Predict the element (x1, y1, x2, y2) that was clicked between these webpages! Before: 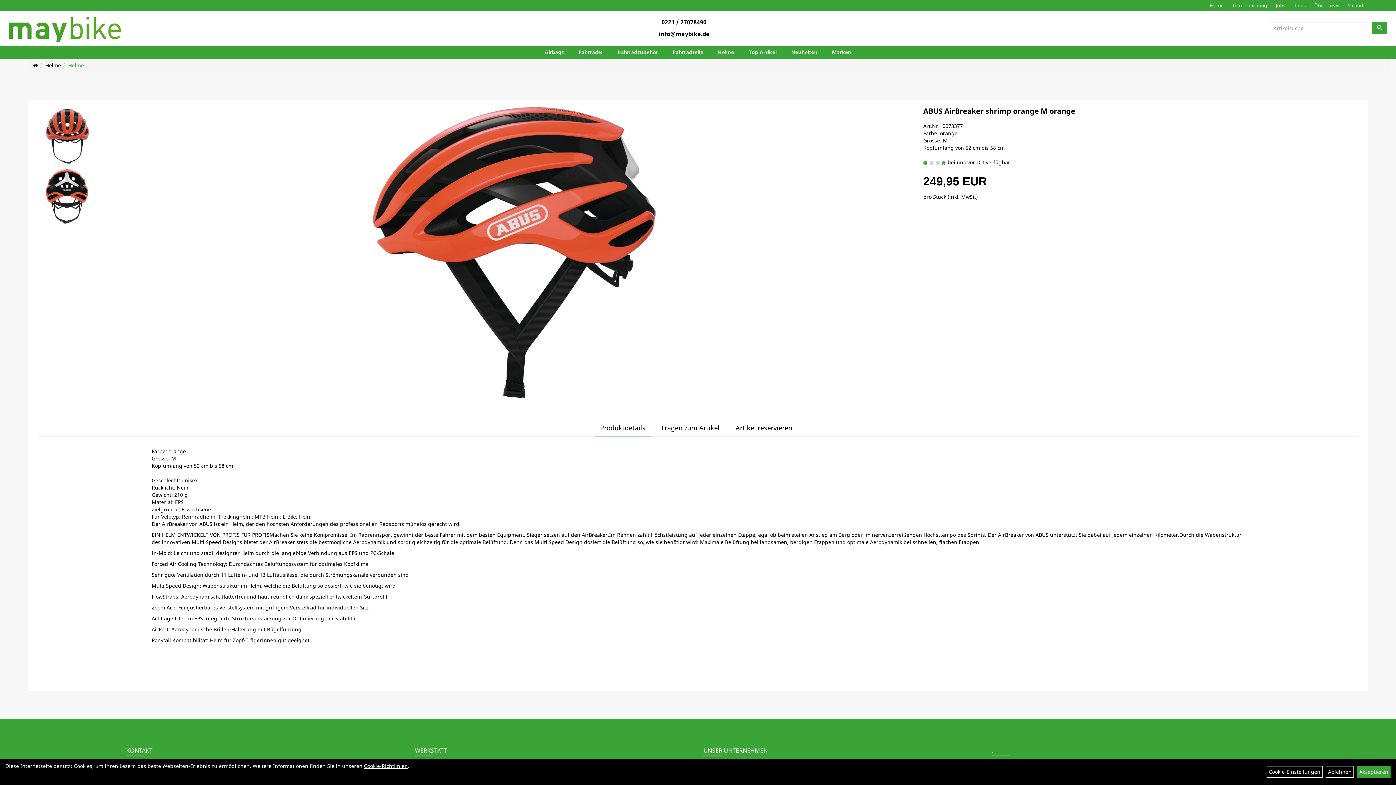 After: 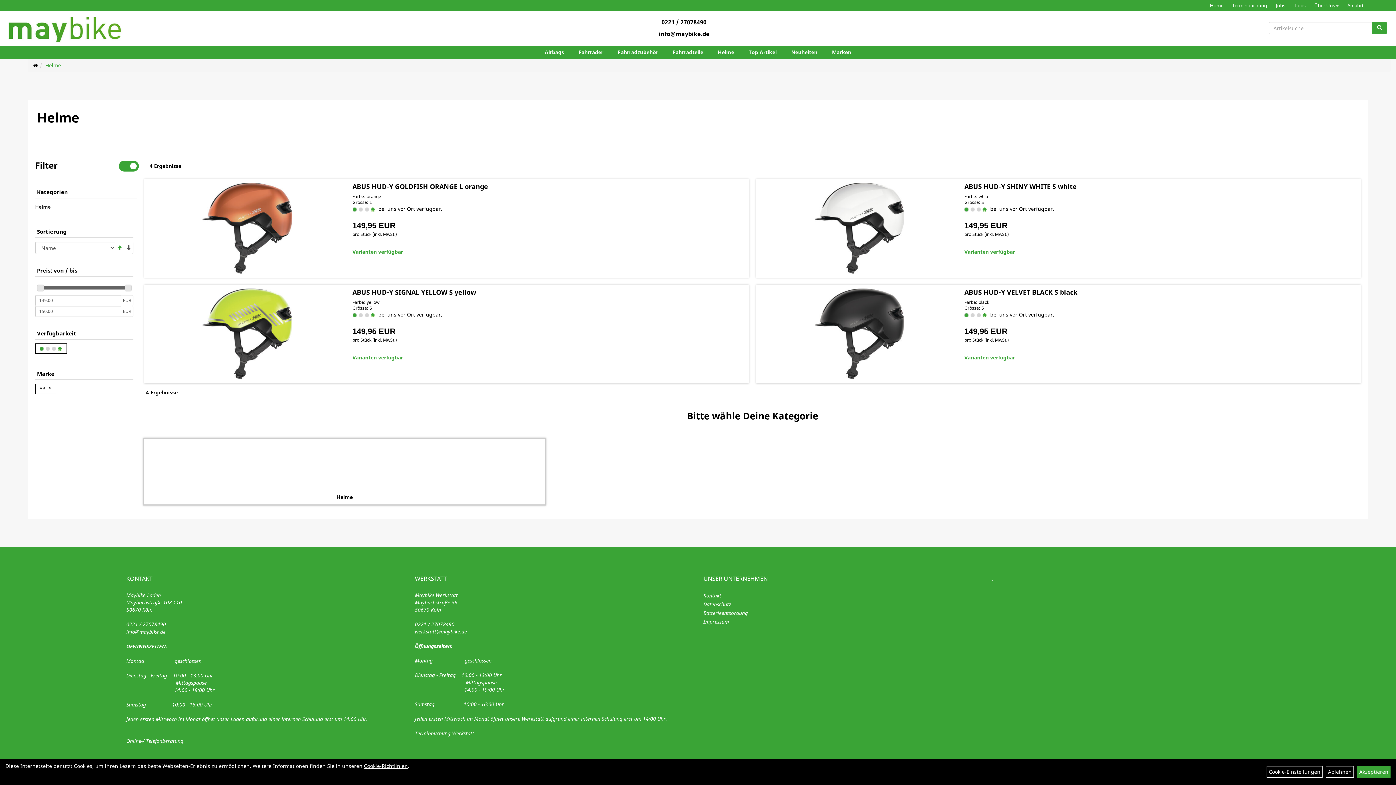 Action: bbox: (712, 45, 739, 58) label: Helme